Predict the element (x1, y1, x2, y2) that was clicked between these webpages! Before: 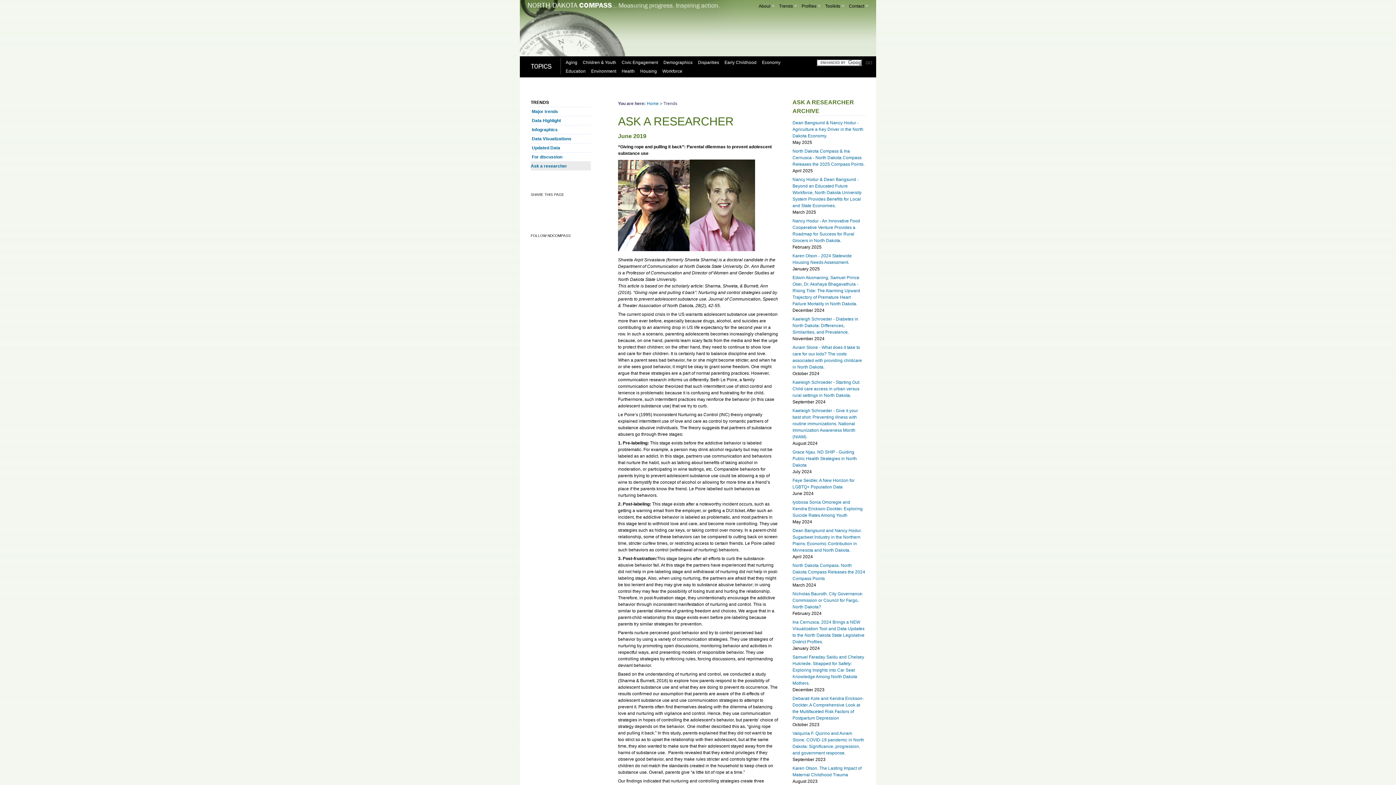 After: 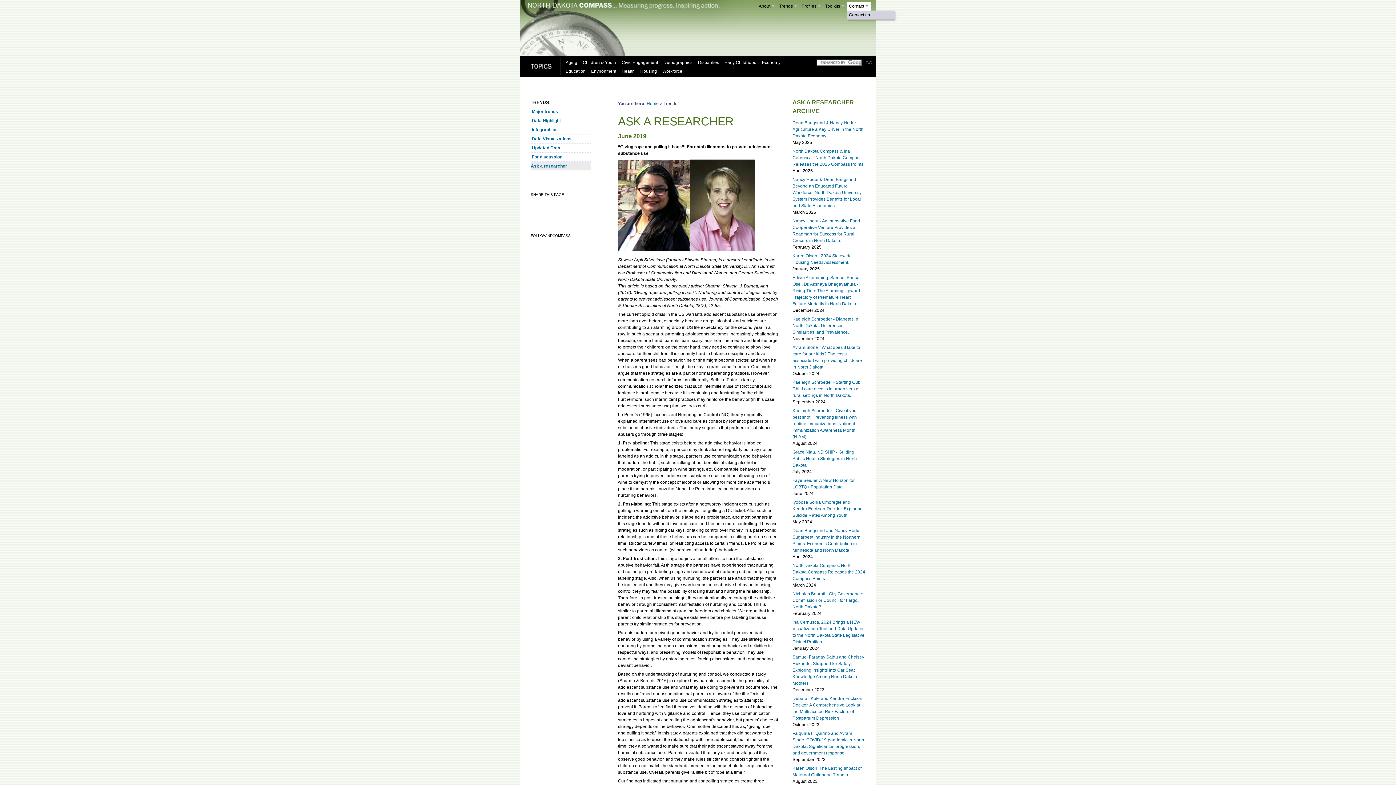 Action: bbox: (846, 1, 870, 10) label: Contact
»